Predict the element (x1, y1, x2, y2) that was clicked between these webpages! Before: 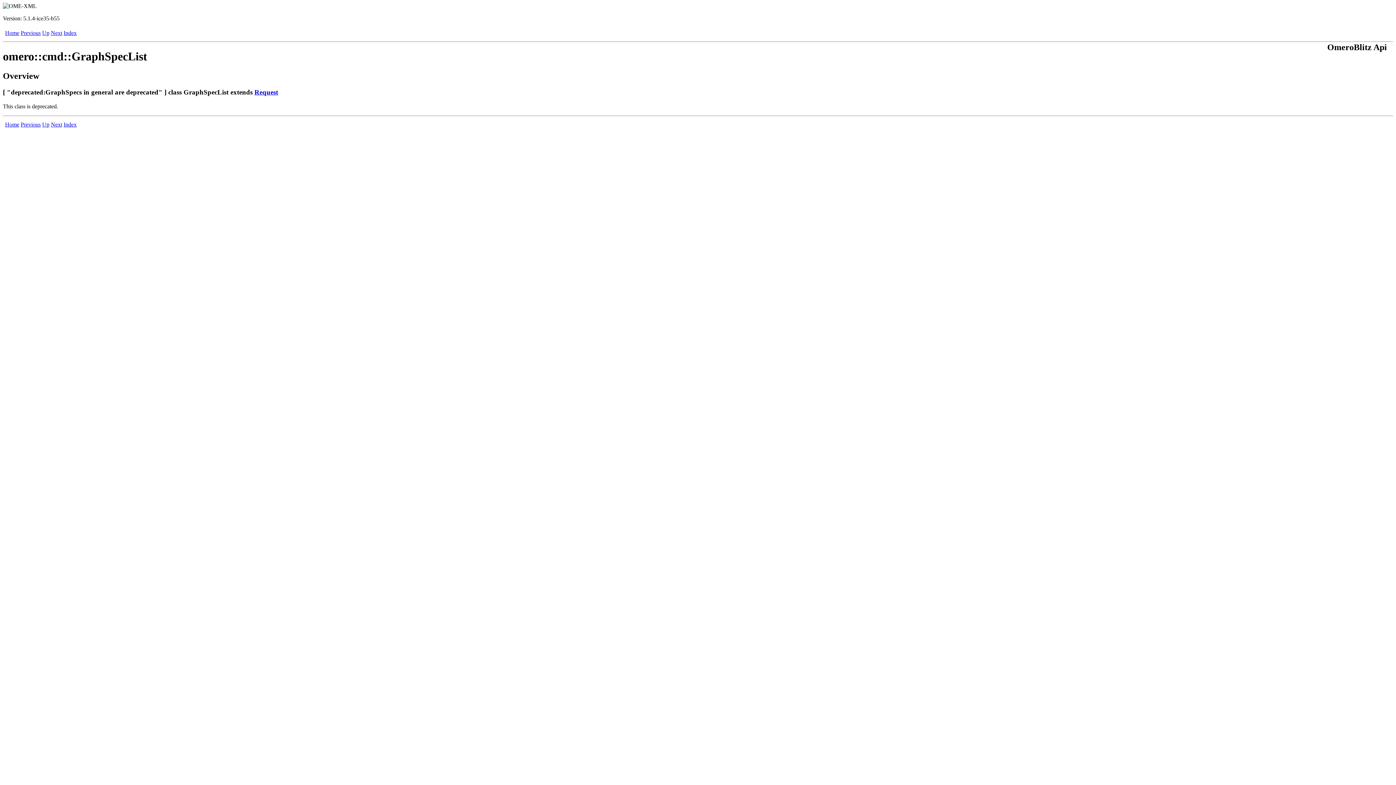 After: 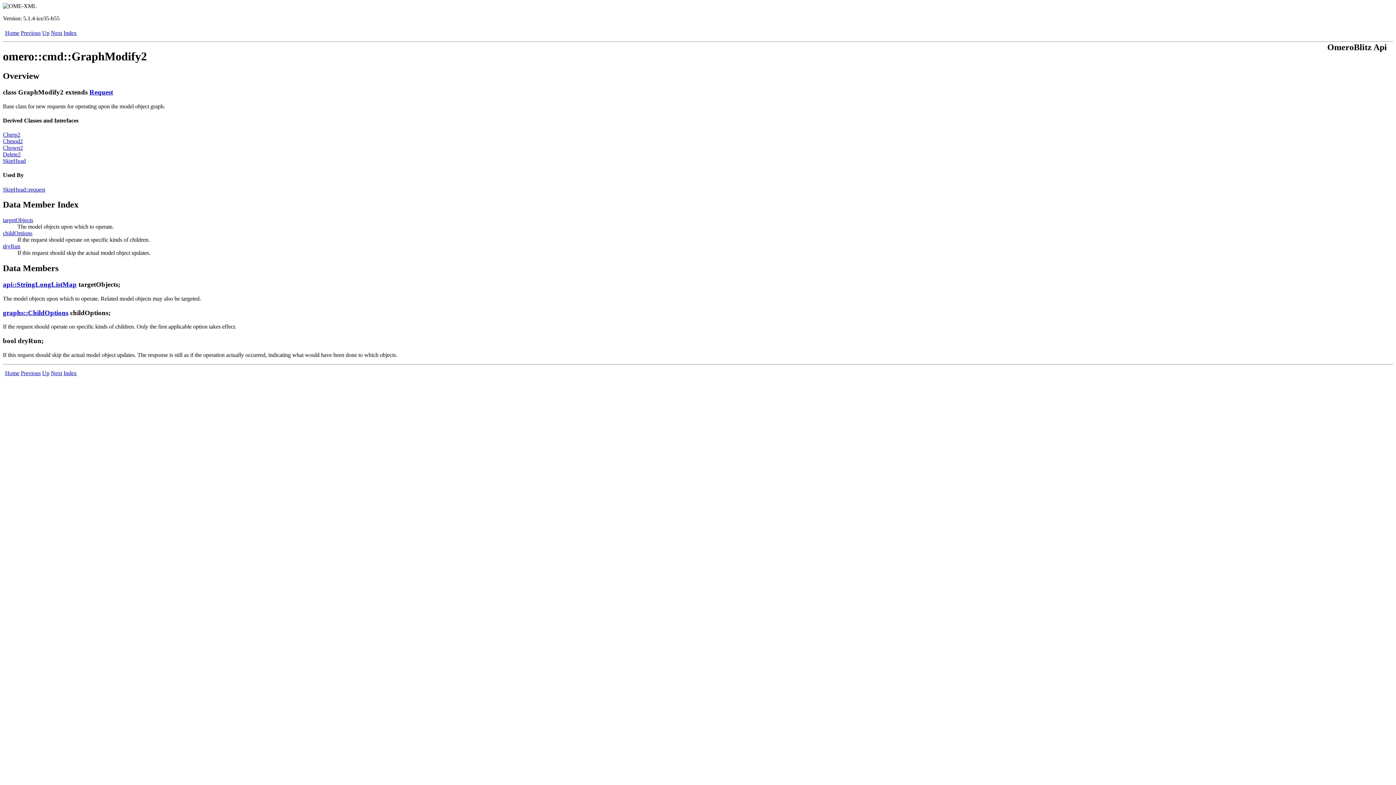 Action: bbox: (20, 121, 40, 127) label: Previous